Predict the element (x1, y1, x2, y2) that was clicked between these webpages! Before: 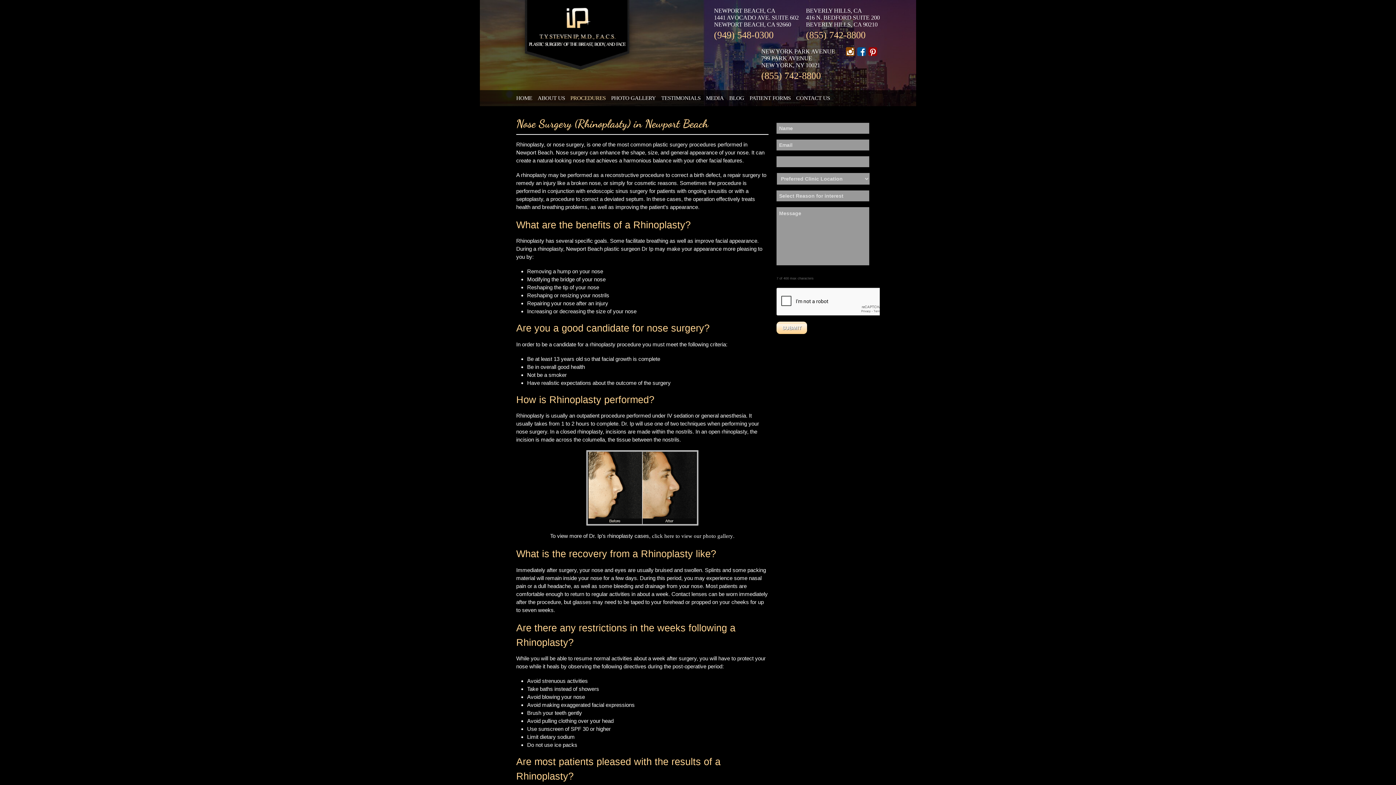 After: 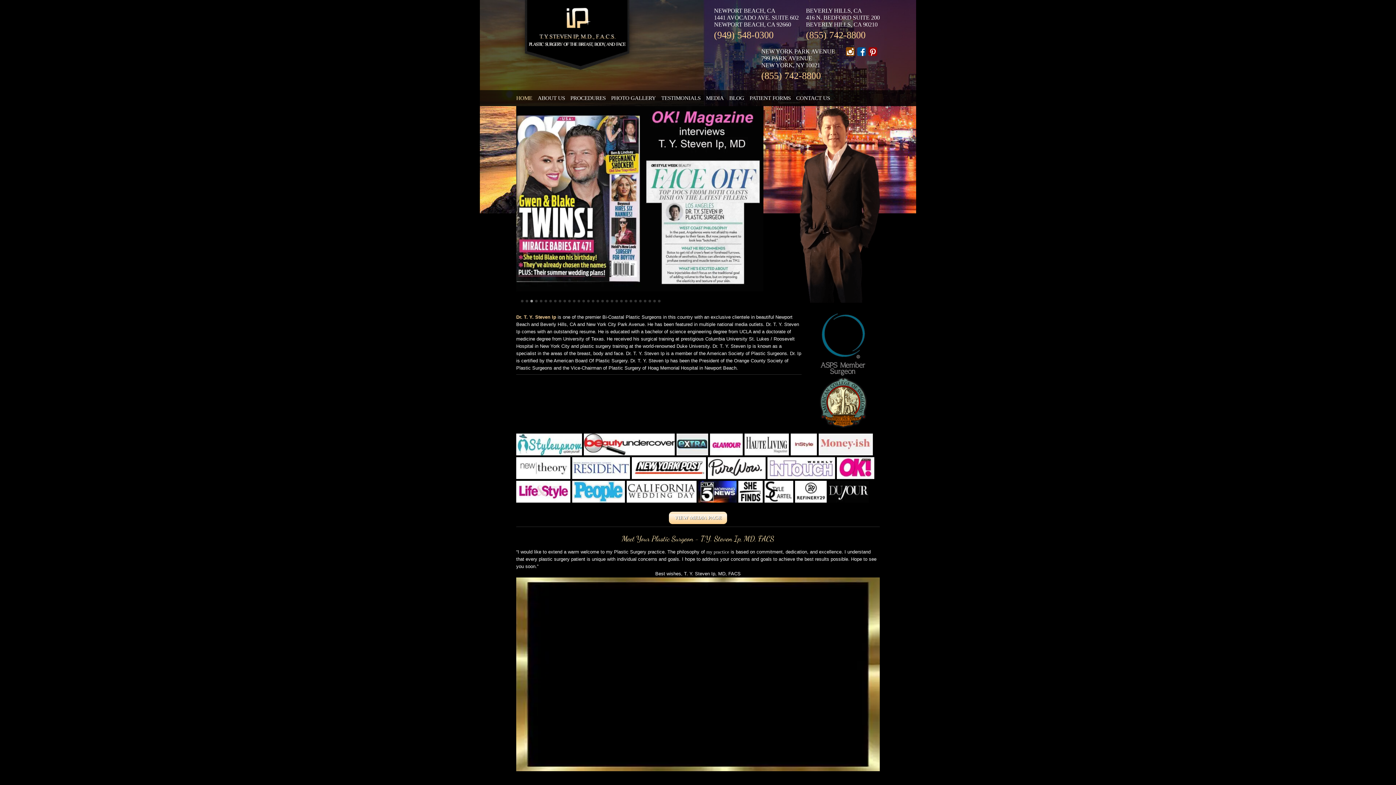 Action: bbox: (516, 65, 638, 70)